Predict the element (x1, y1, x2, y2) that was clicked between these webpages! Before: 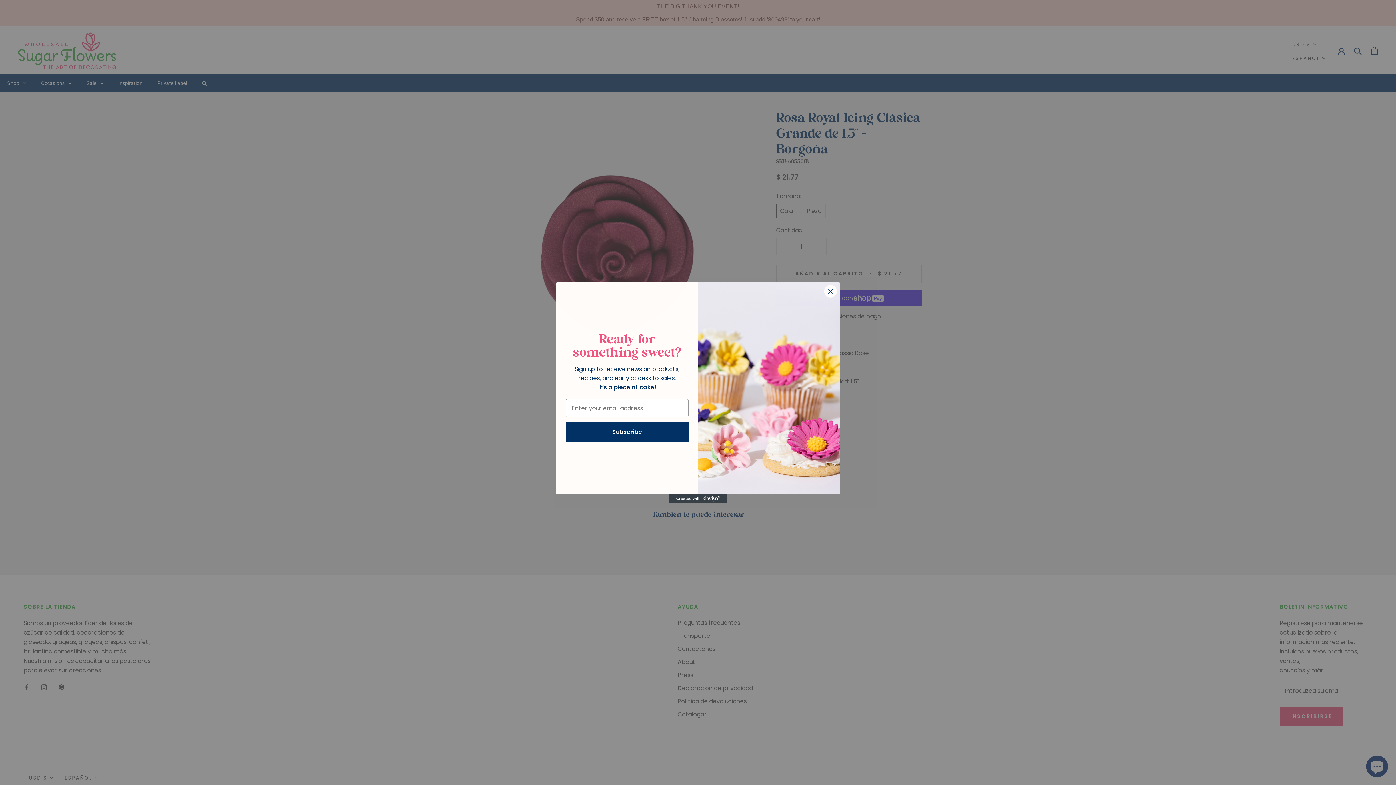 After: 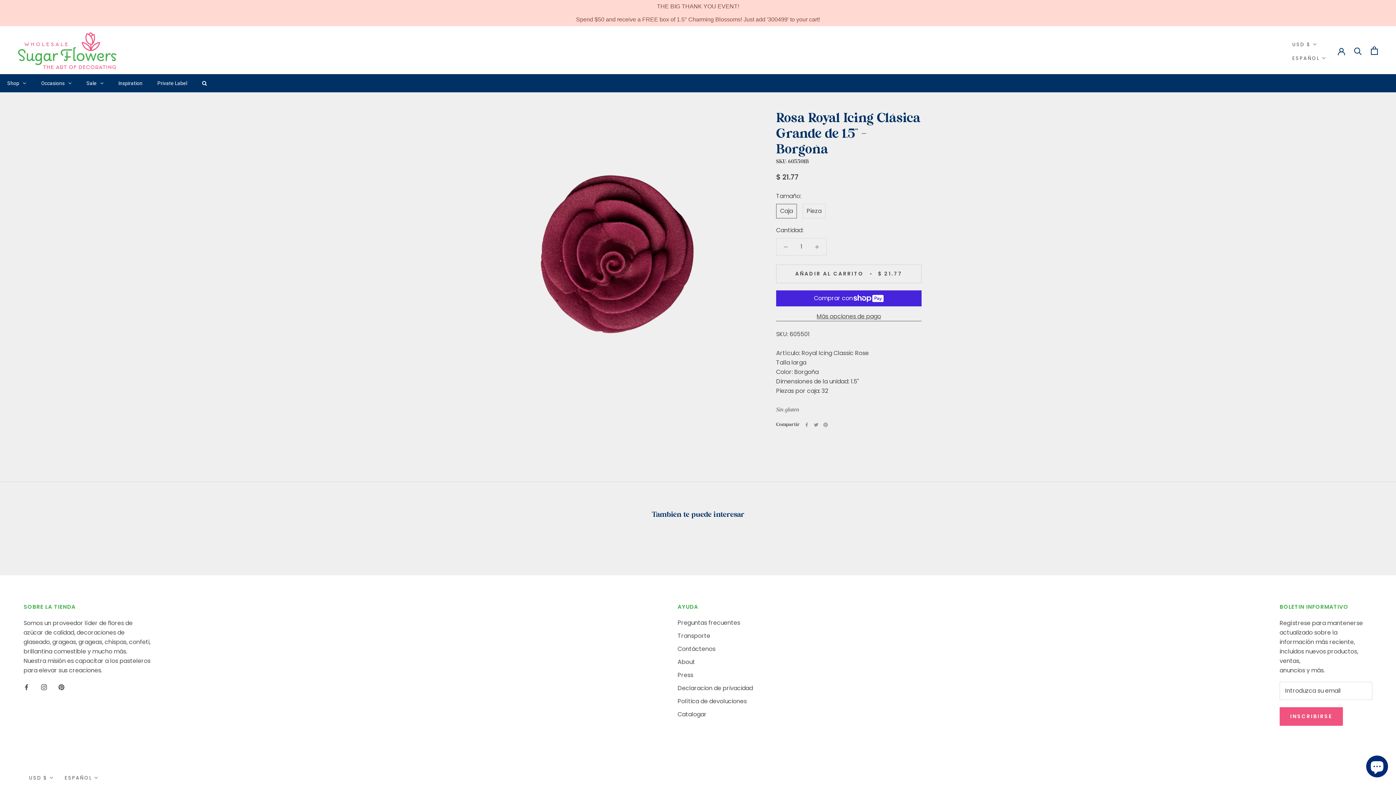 Action: label: Close dialog bbox: (824, 284, 837, 297)